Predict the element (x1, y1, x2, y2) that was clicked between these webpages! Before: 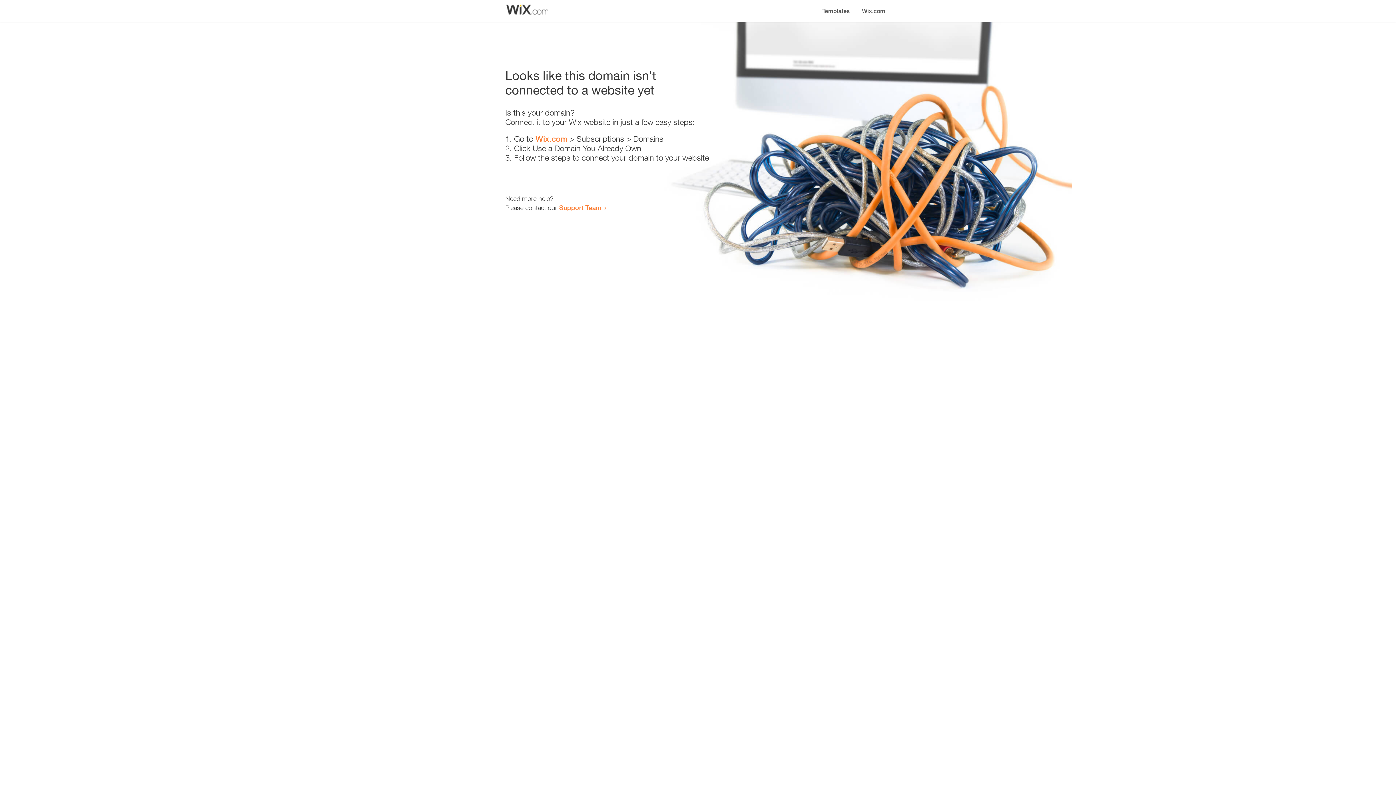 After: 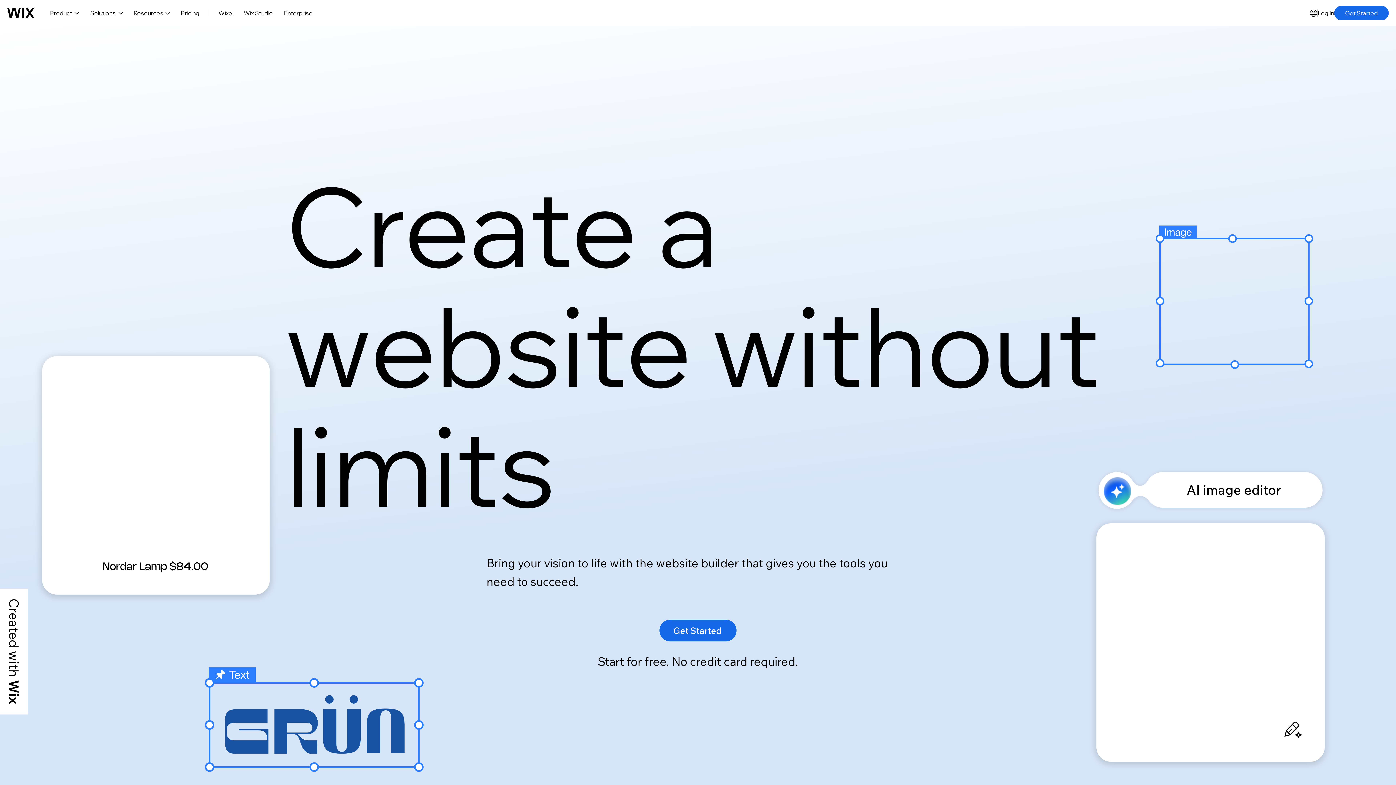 Action: label: Wix.com bbox: (535, 134, 567, 143)